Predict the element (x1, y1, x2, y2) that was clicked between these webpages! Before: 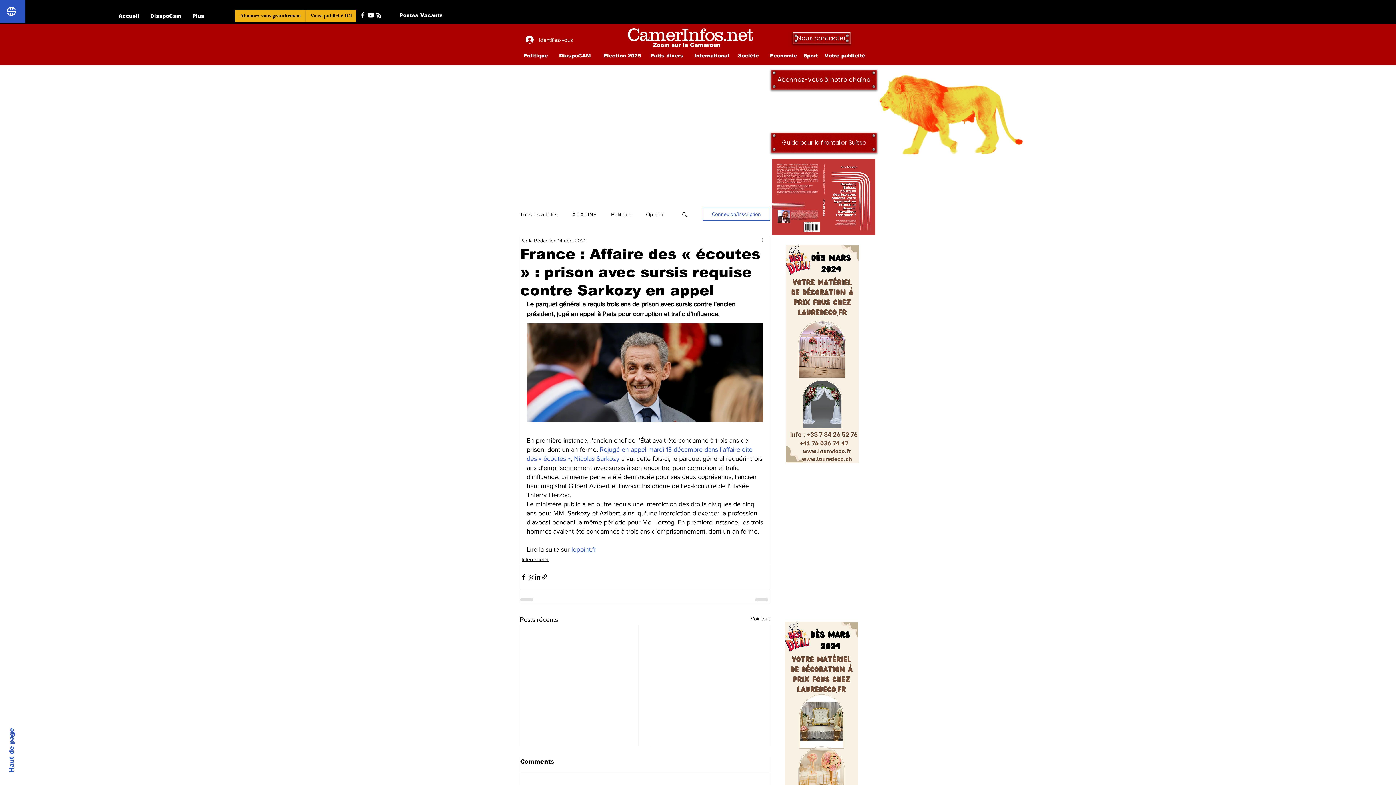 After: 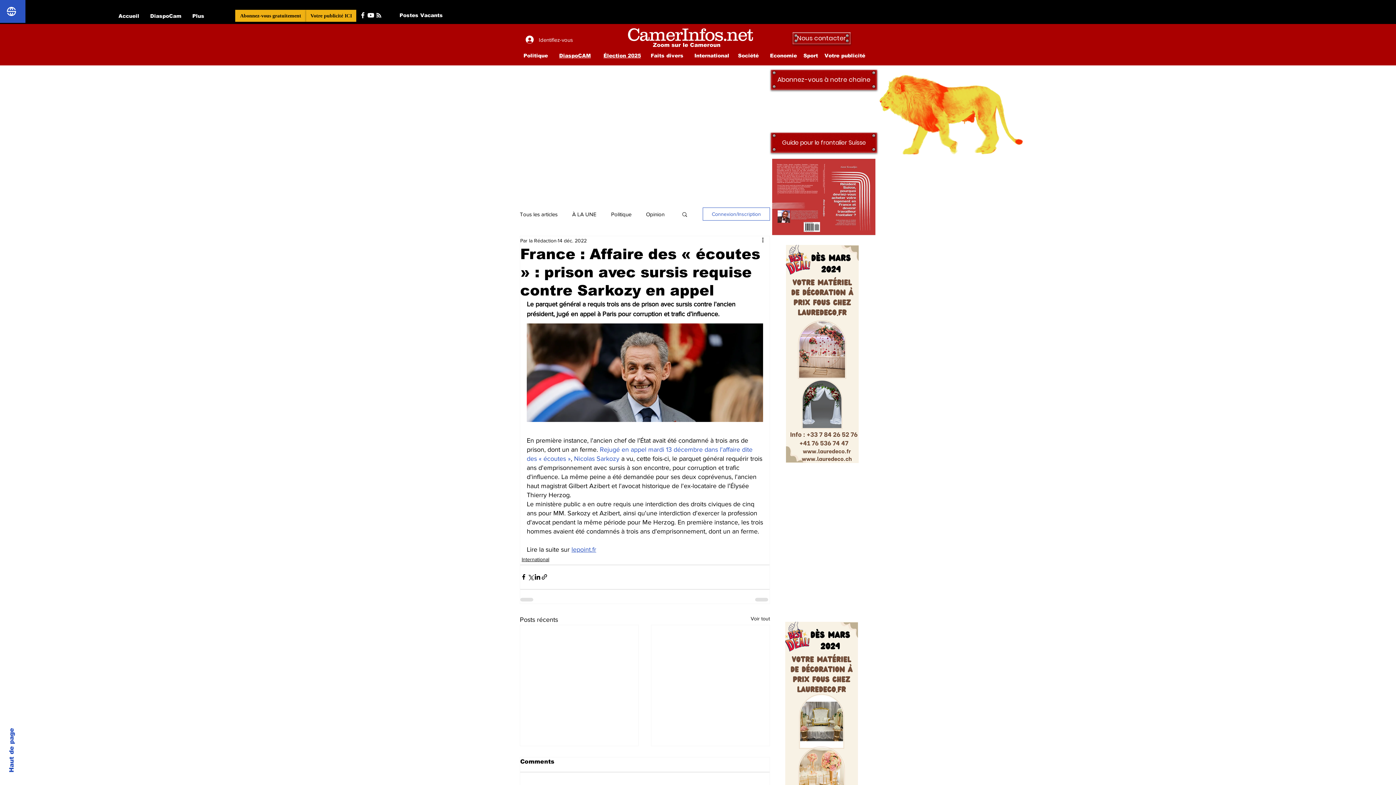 Action: bbox: (374, 11, 382, 19)